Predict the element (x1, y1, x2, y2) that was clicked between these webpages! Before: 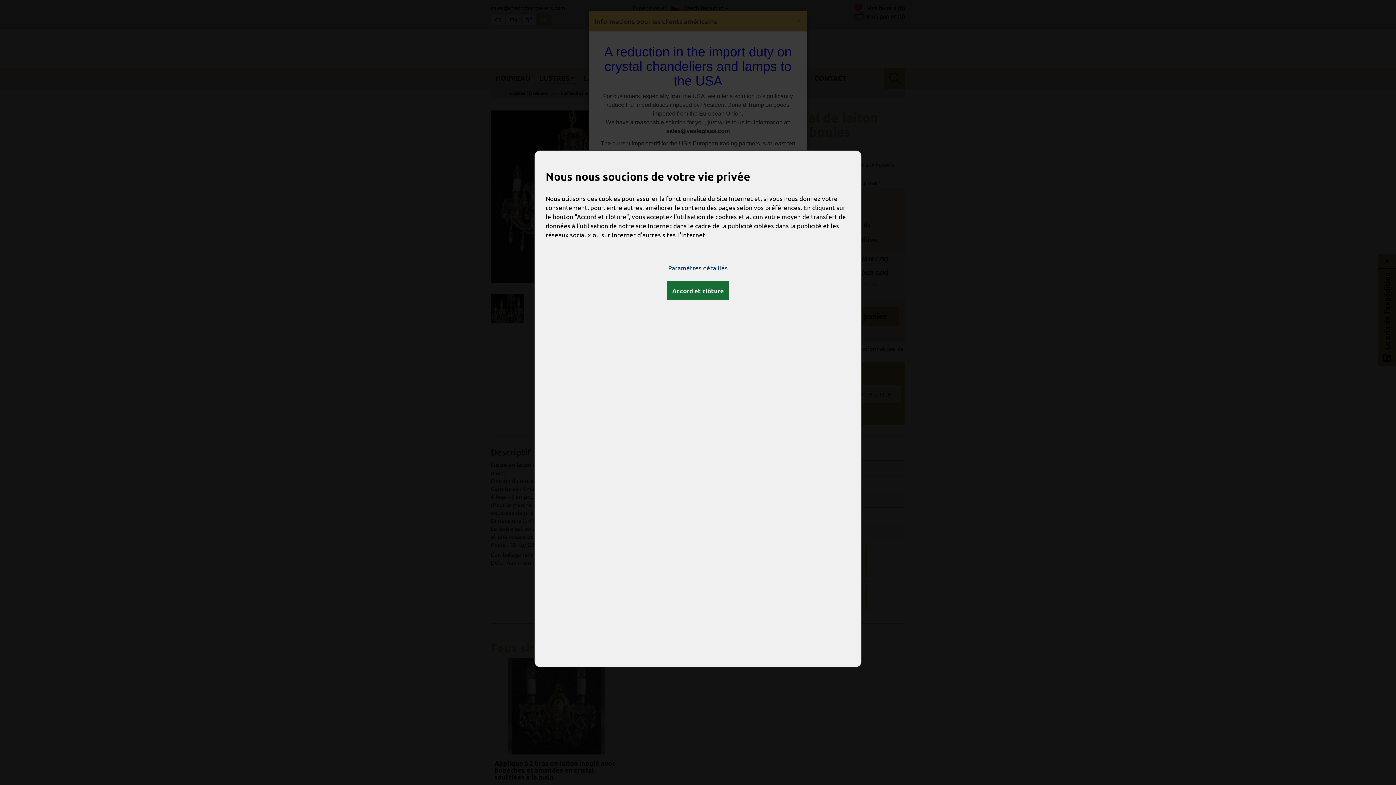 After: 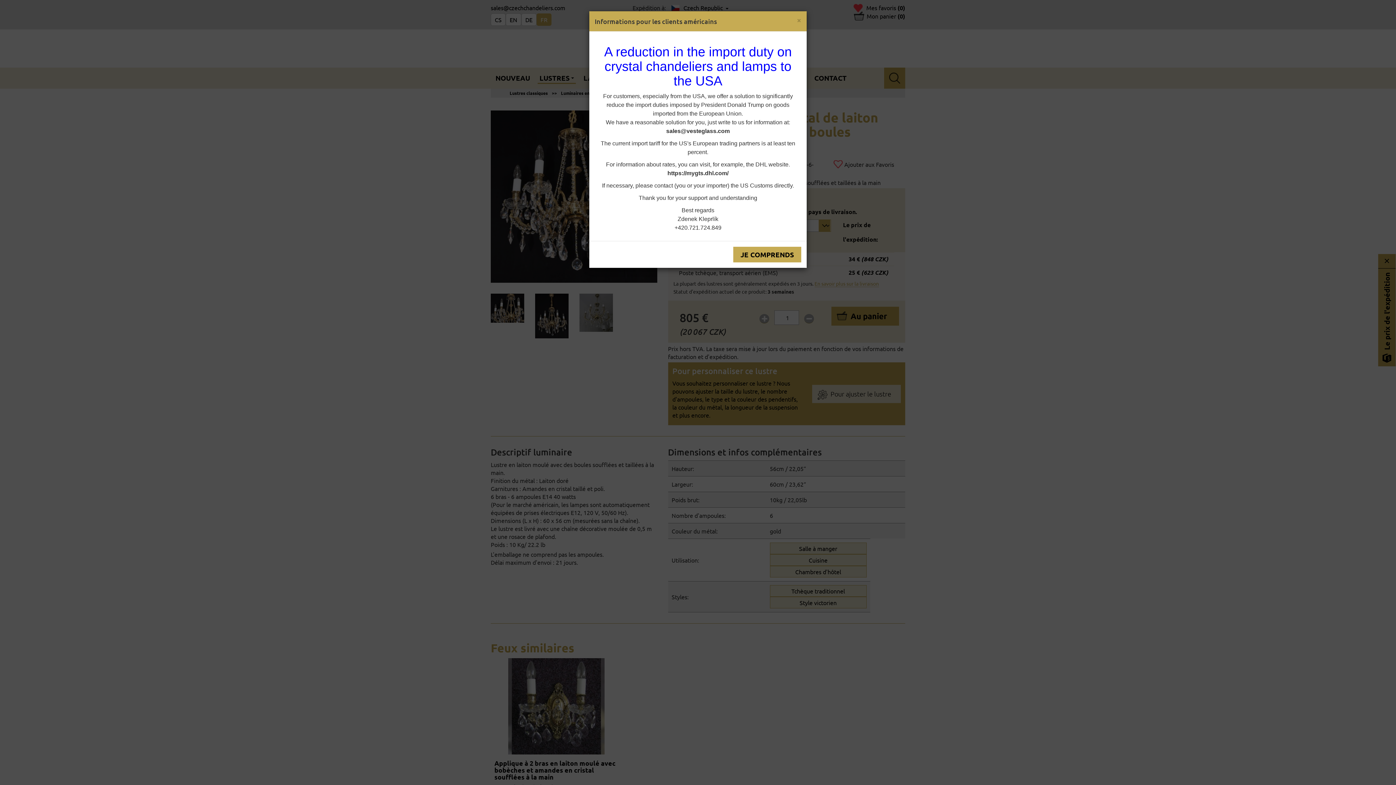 Action: label: Accord et clôture bbox: (666, 281, 729, 300)